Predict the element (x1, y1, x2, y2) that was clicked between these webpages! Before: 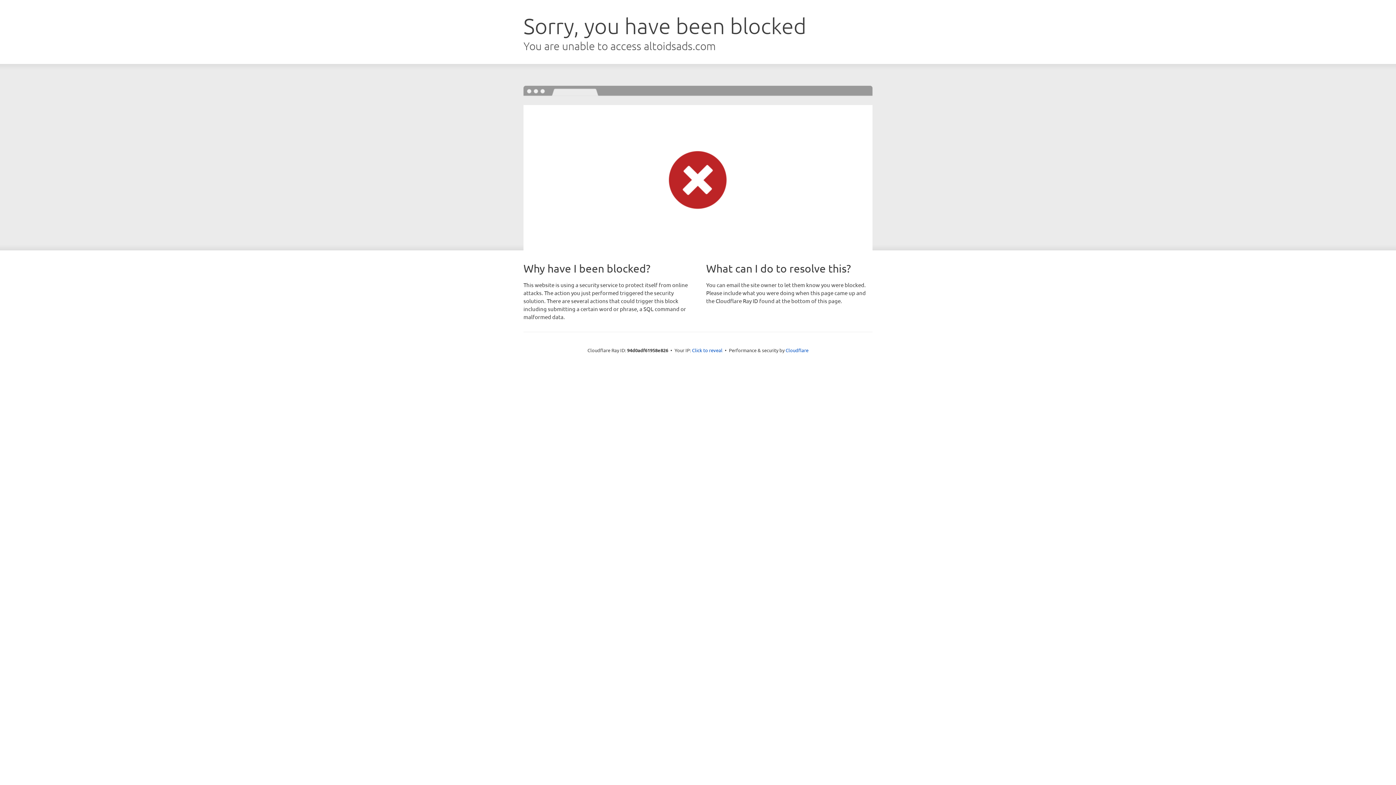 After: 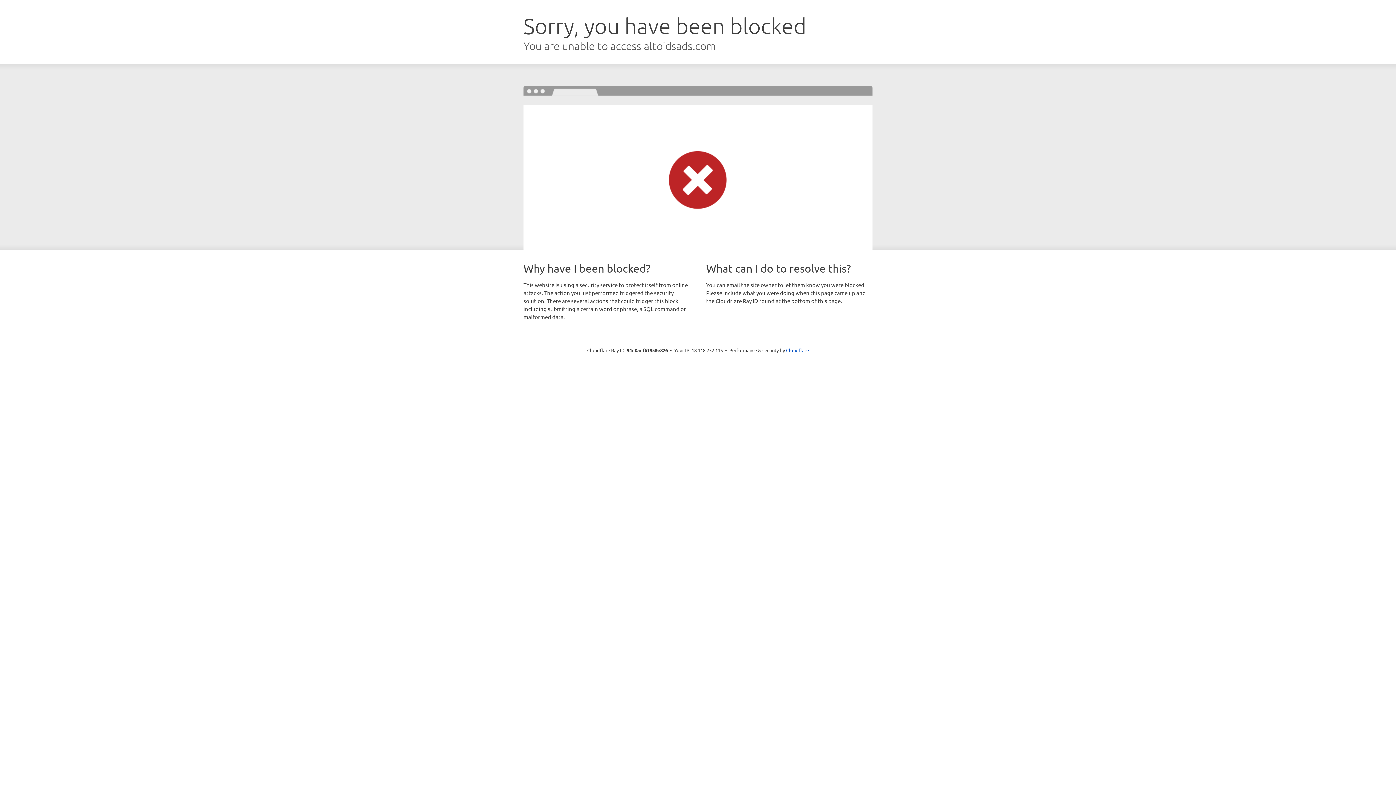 Action: label: Click to reveal bbox: (692, 346, 722, 353)